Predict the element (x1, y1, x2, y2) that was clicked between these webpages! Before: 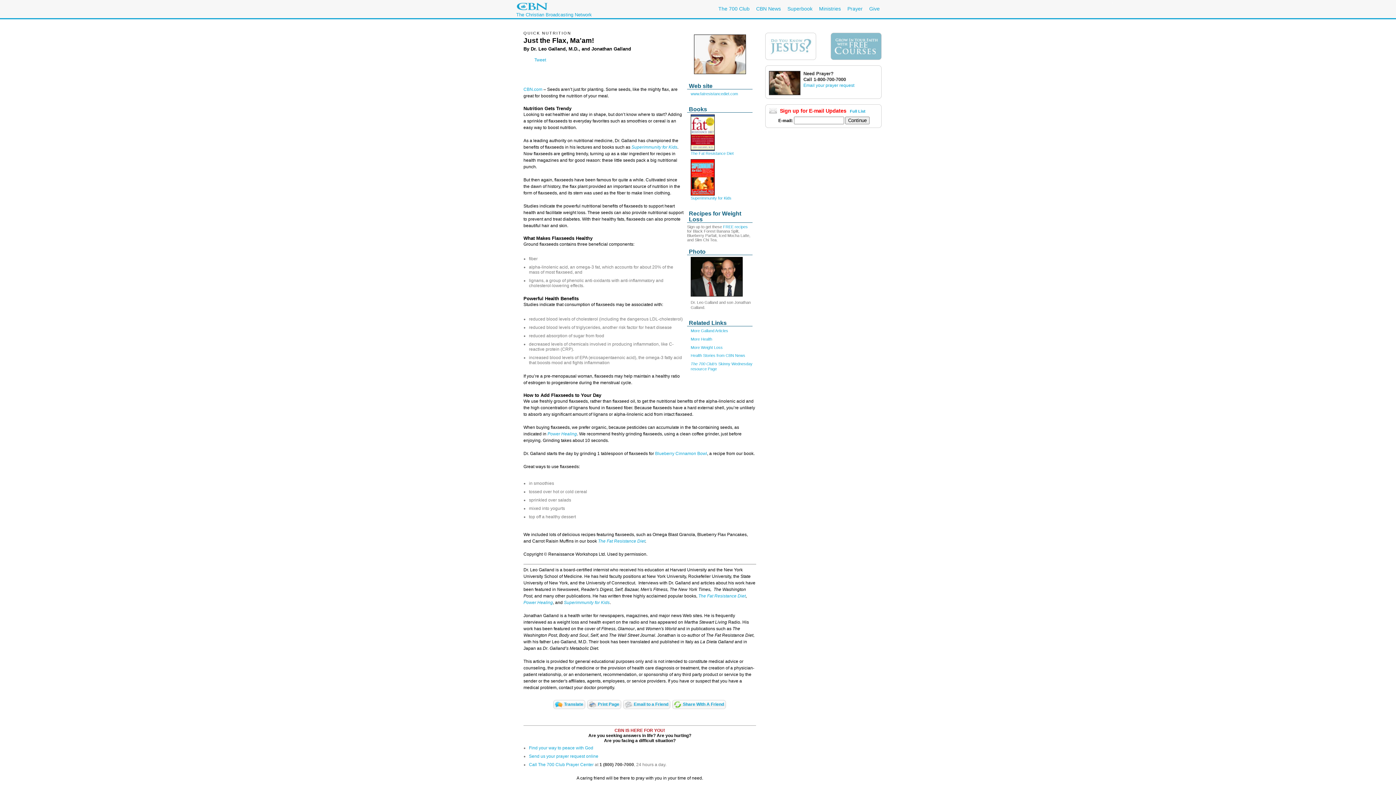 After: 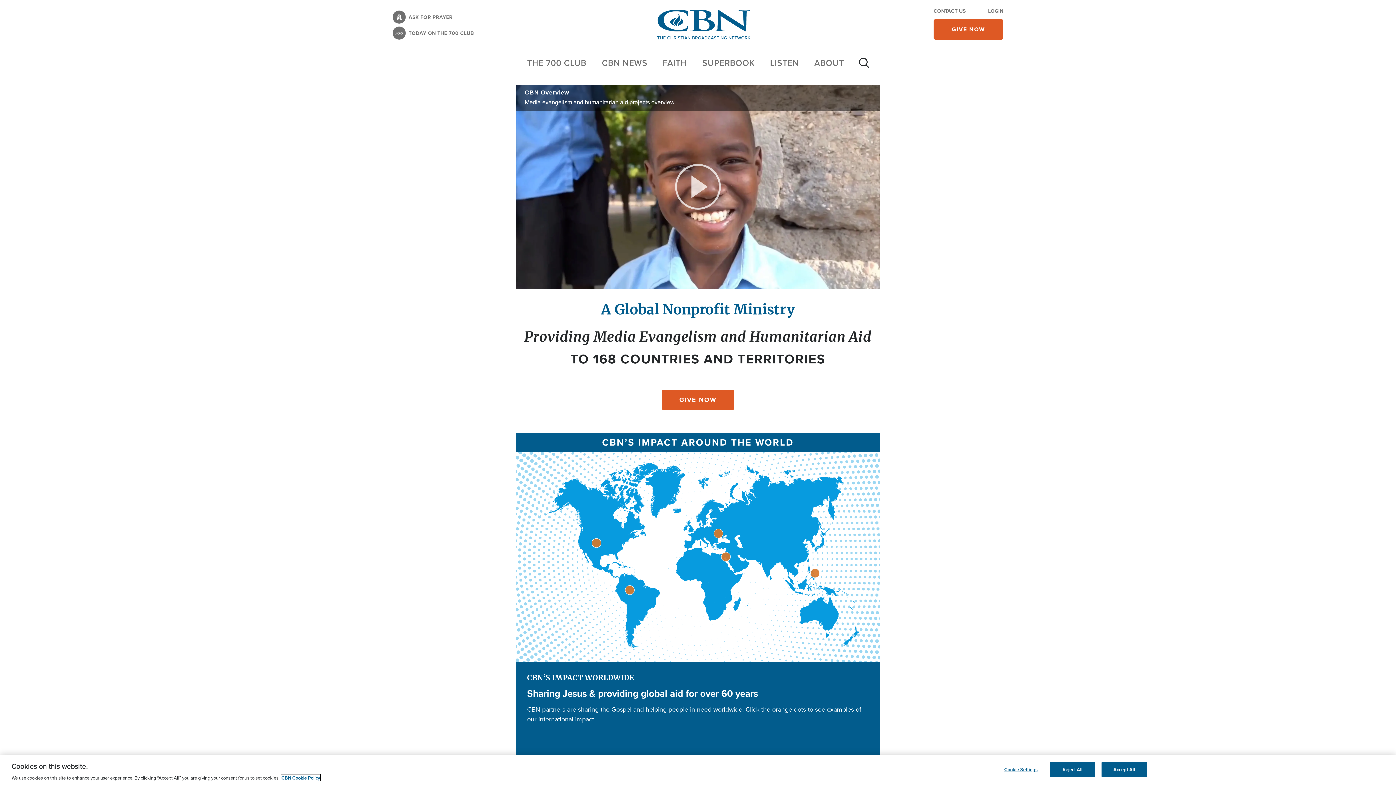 Action: bbox: (819, 5, 841, 11) label: Ministries